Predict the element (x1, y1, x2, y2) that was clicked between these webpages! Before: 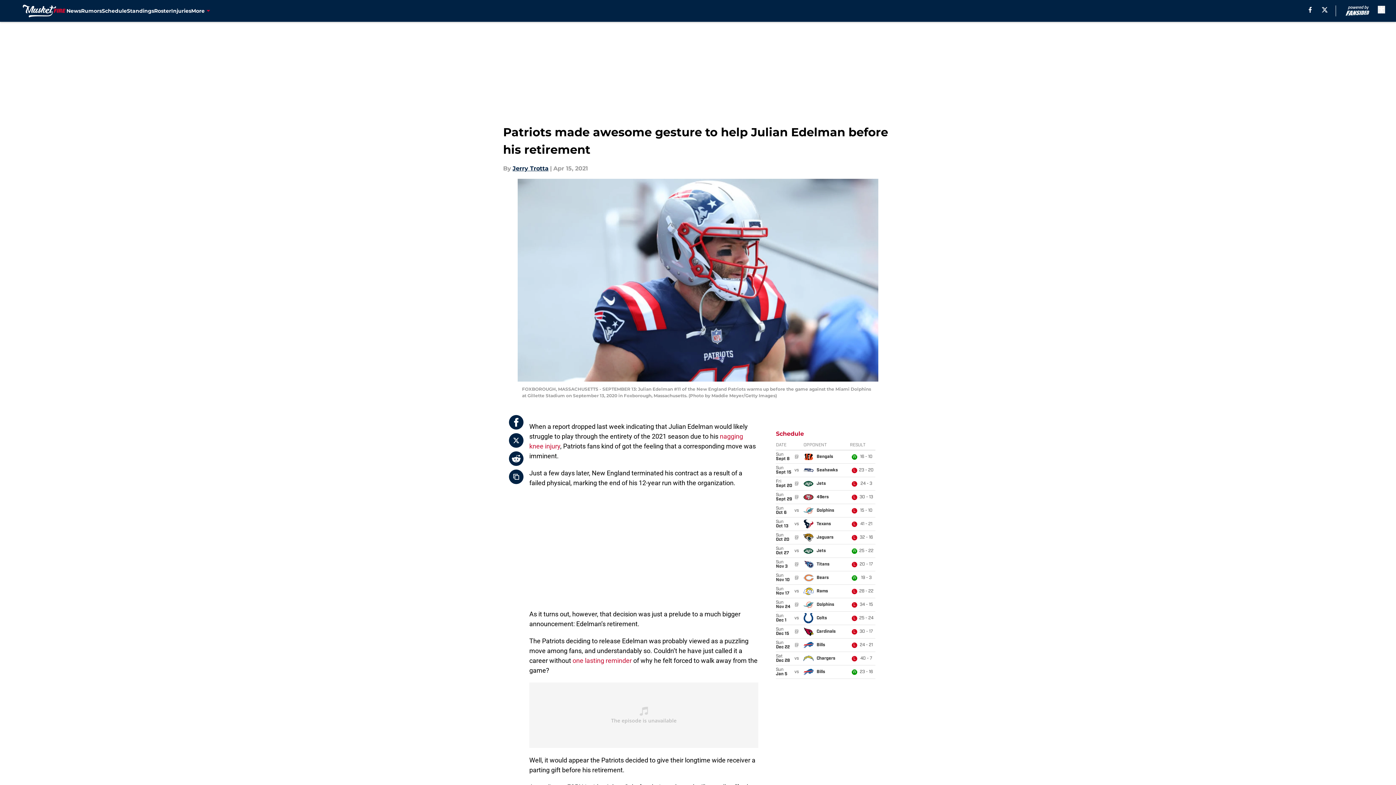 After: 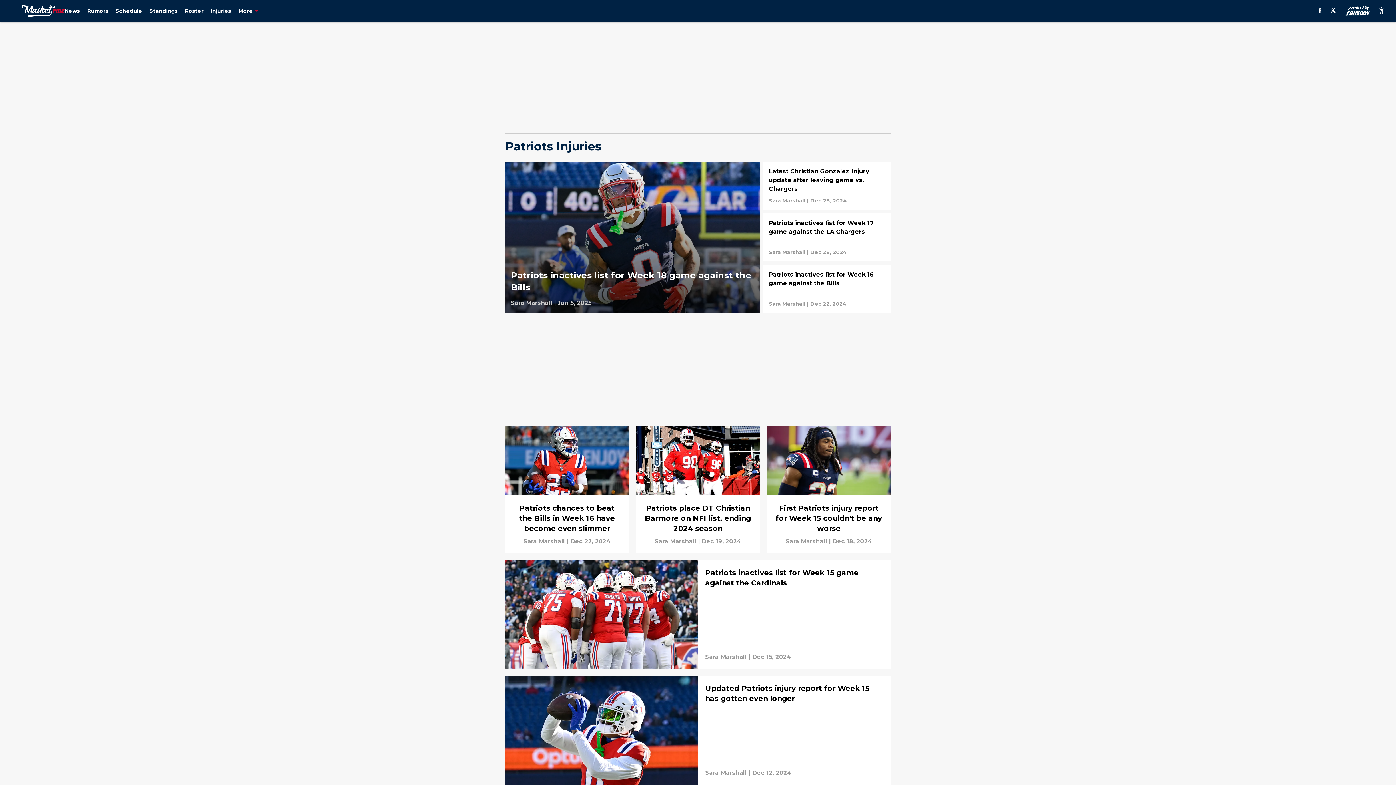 Action: bbox: (171, 0, 191, 21) label: Injuries